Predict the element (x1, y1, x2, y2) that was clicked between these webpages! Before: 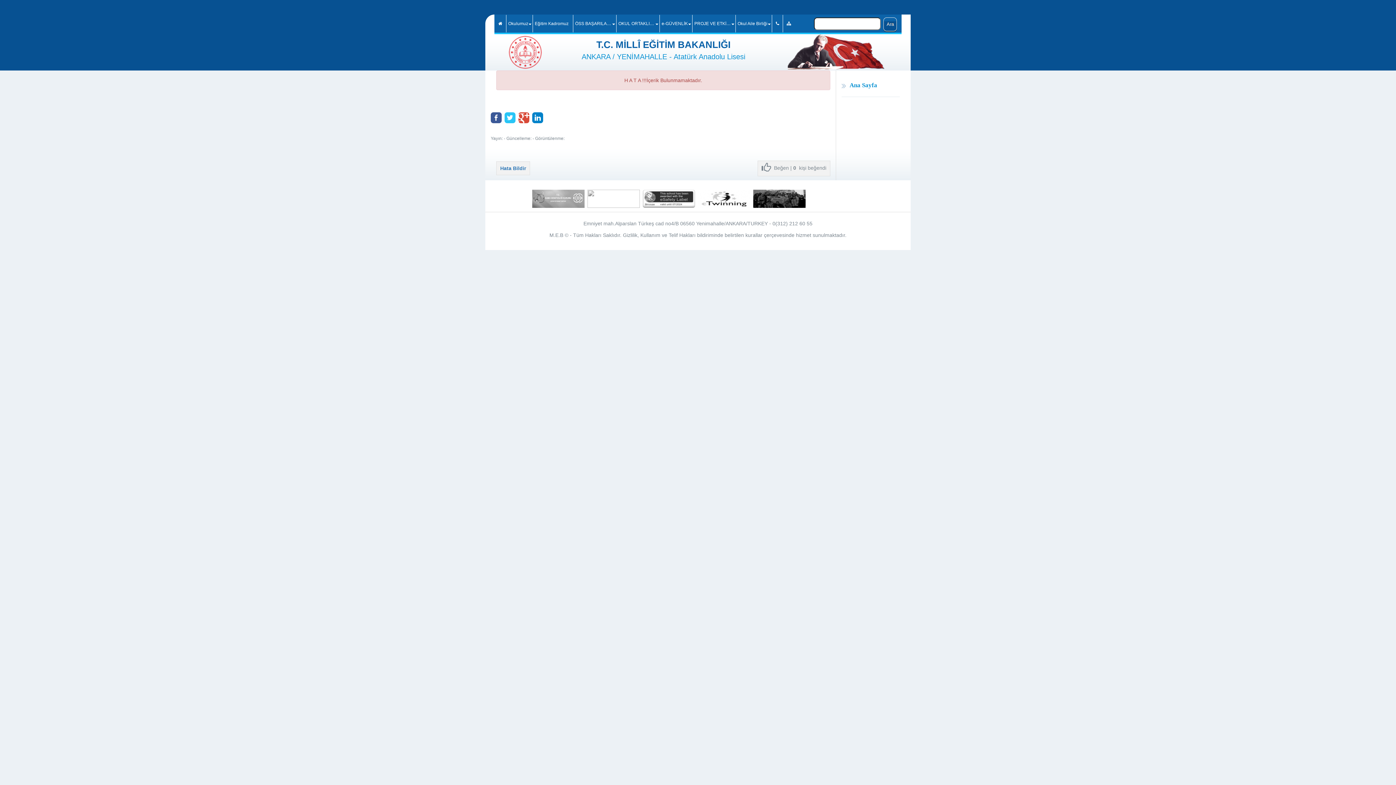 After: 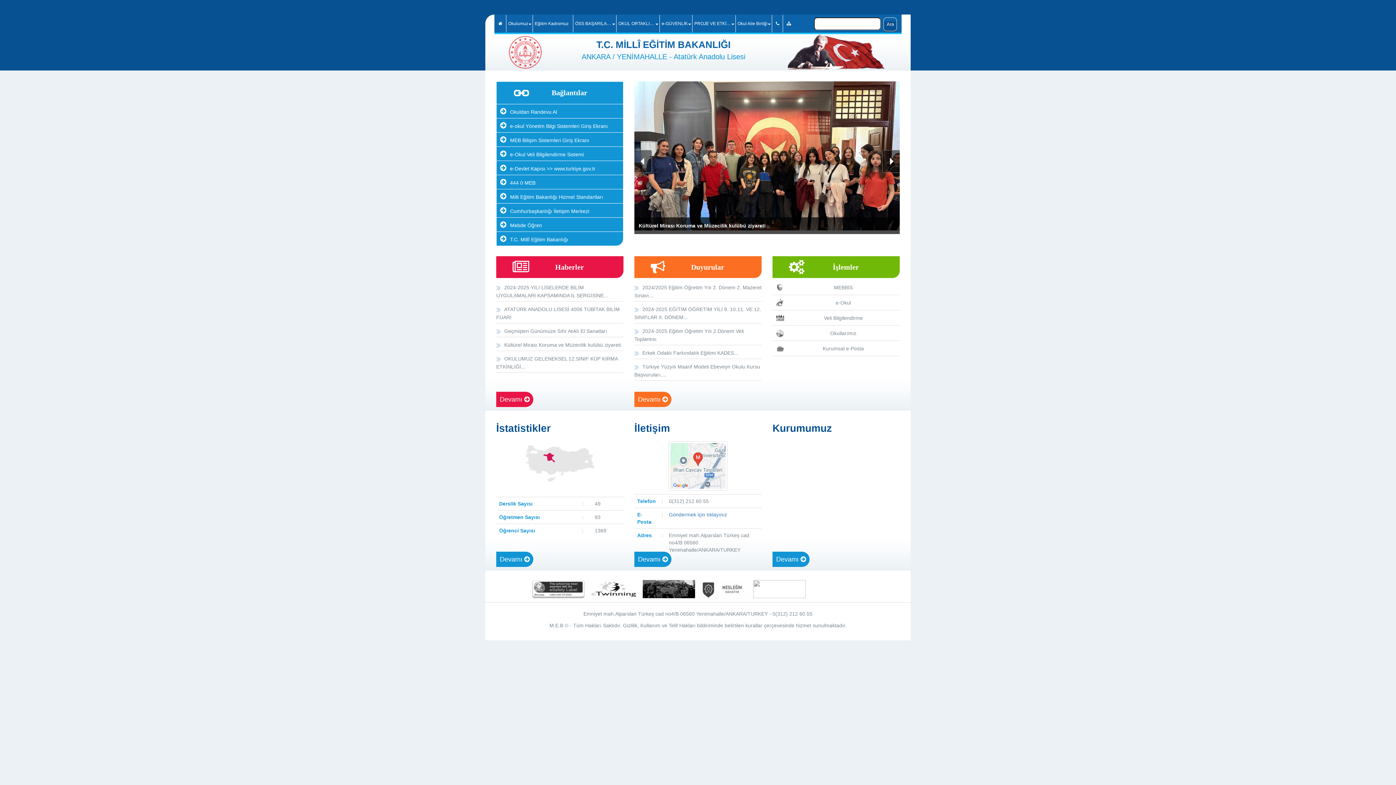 Action: bbox: (496, 34, 554, 70)